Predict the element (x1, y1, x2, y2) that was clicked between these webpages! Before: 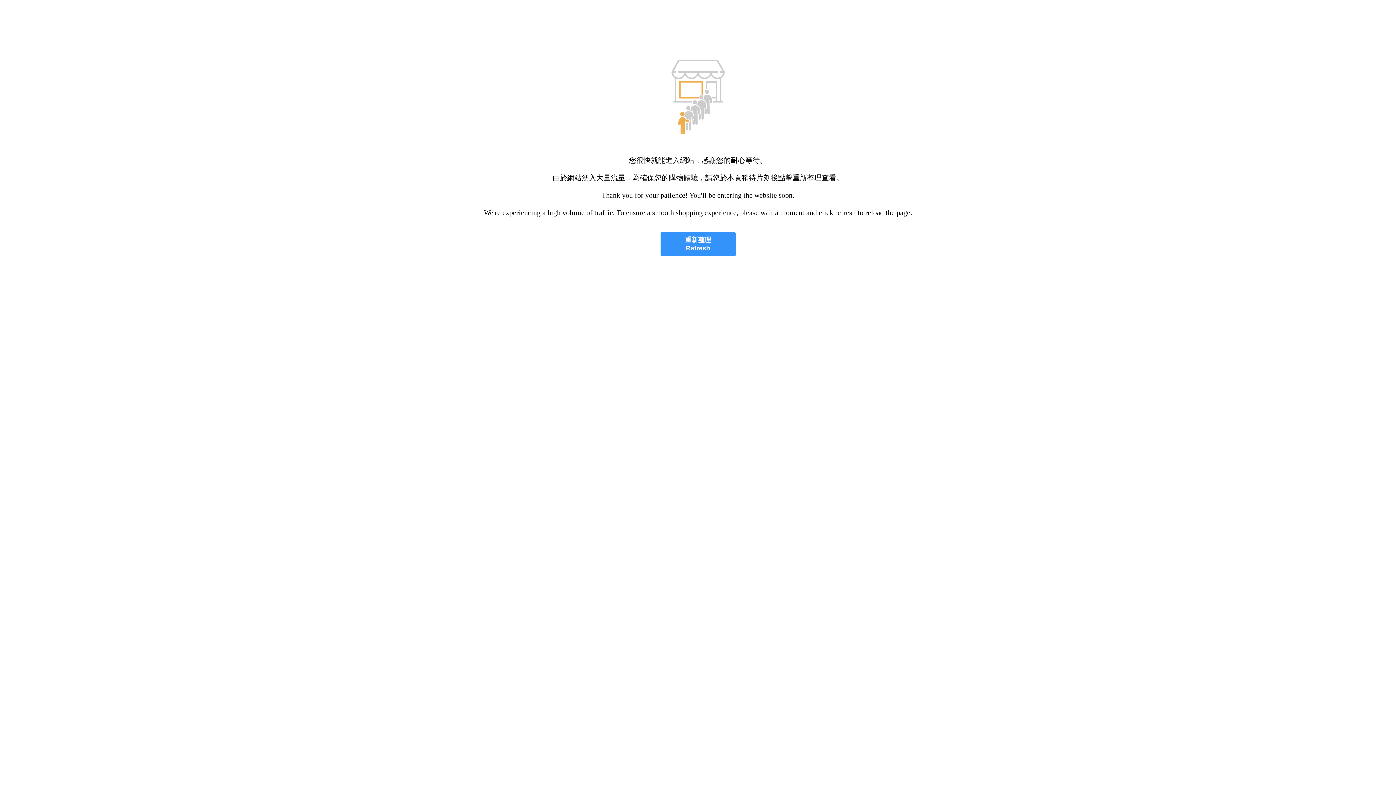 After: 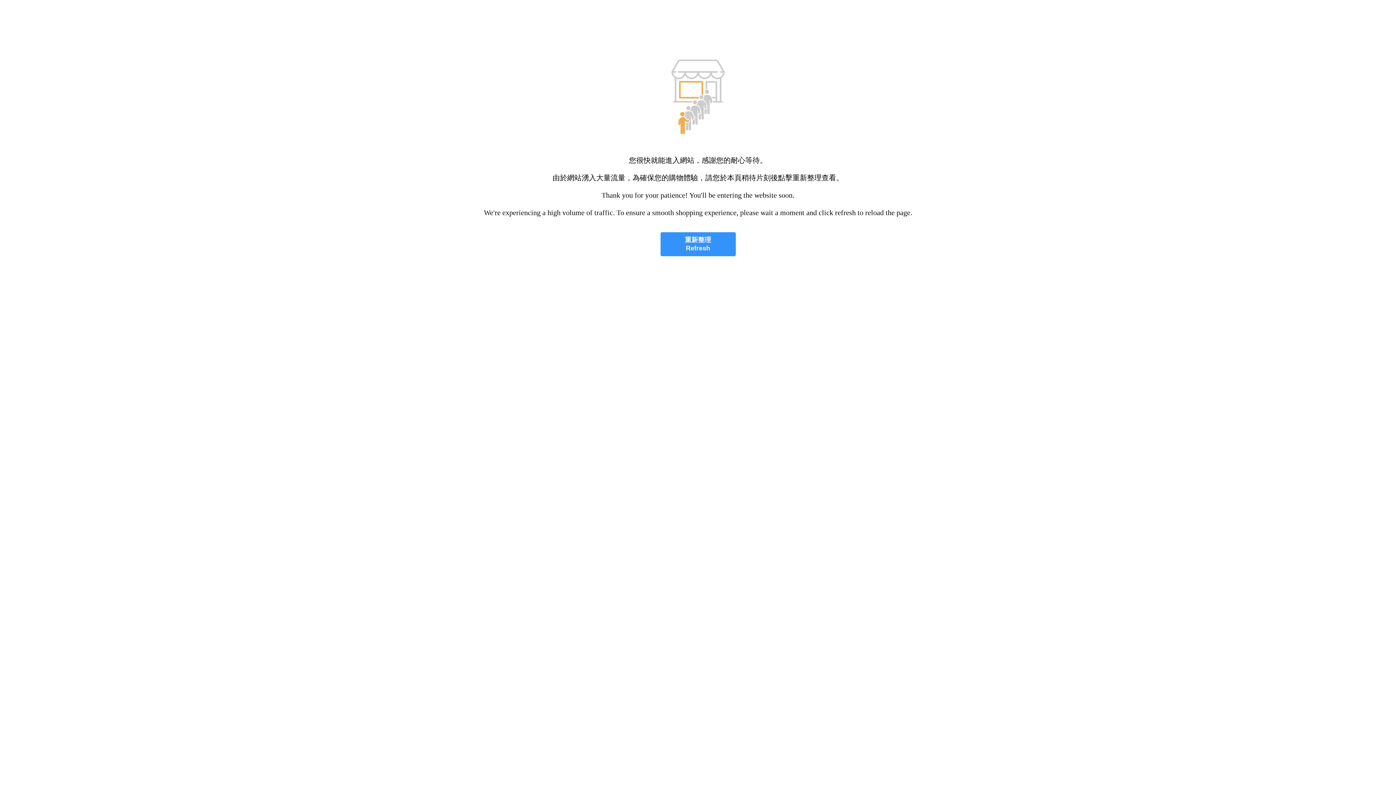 Action: label: 重新整理
Refresh bbox: (660, 232, 735, 256)